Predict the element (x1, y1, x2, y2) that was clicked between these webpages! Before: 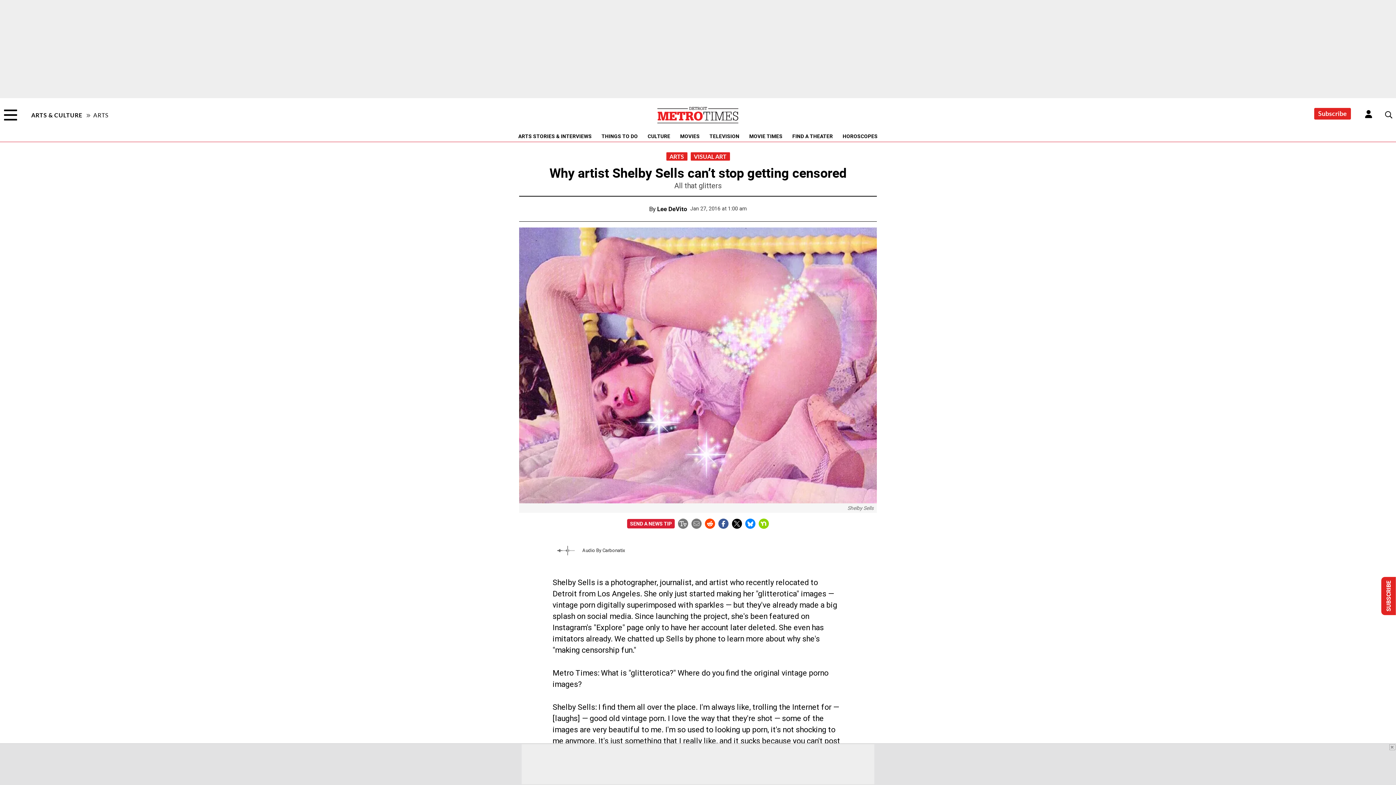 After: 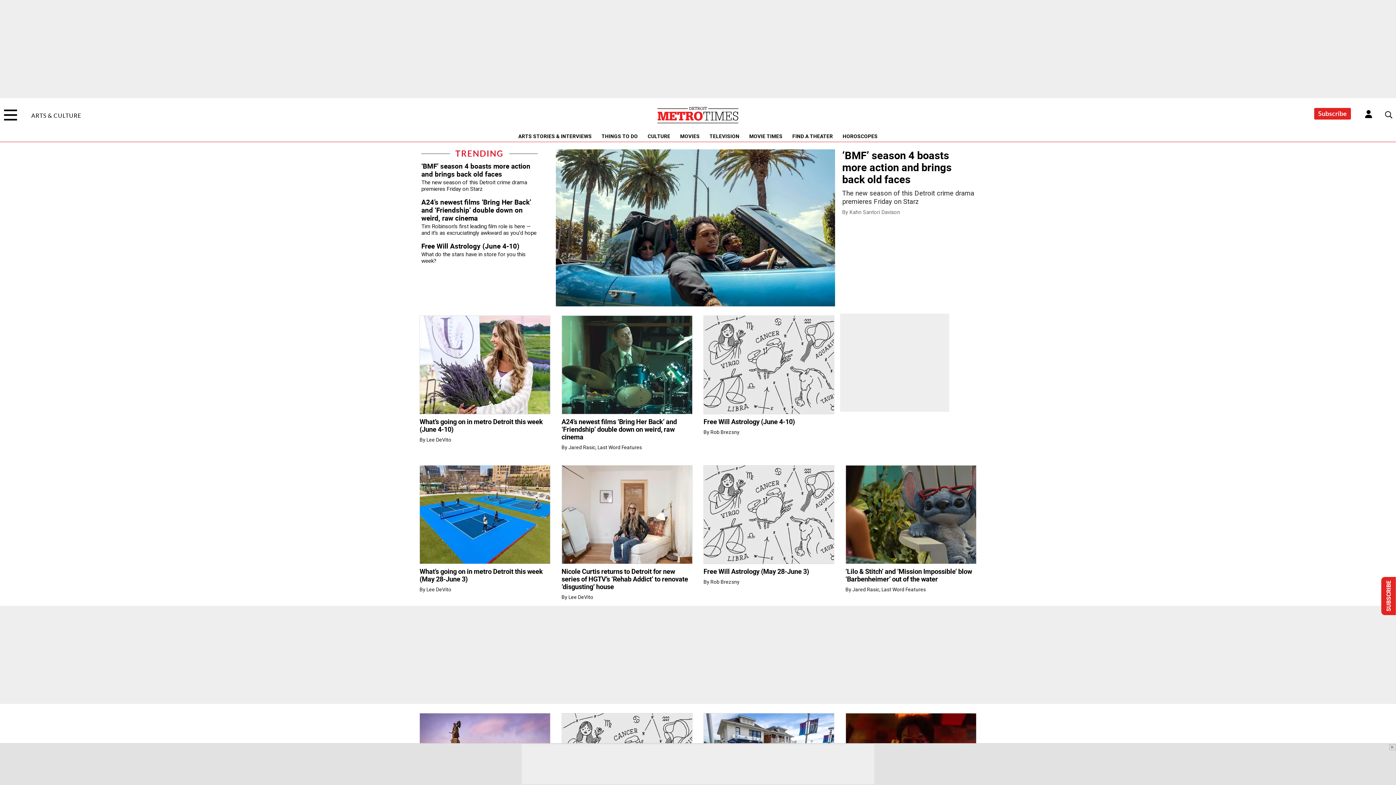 Action: bbox: (31, 111, 82, 119) label: ARTS & CULTURE